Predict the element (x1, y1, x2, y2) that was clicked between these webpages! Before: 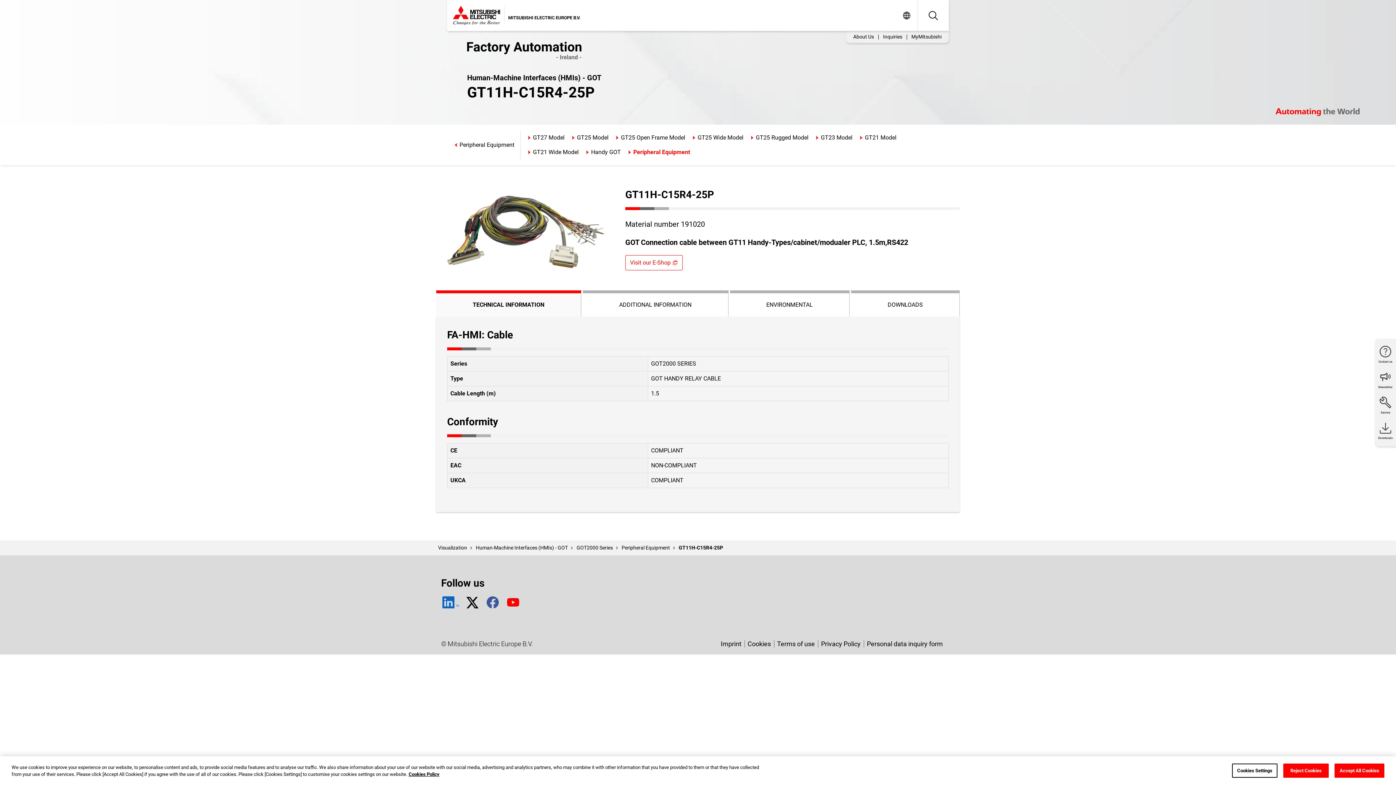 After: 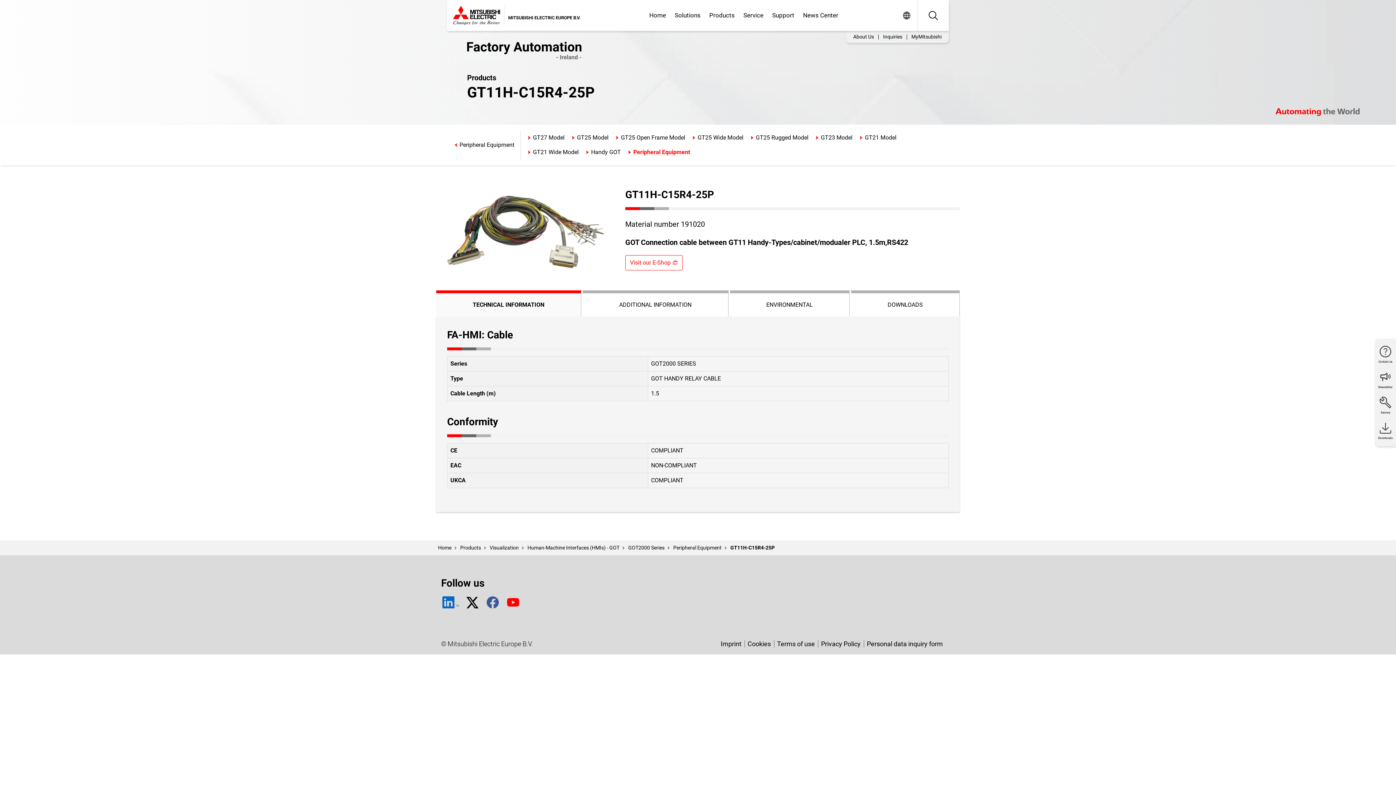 Action: label: Accept All Cookies bbox: (1334, 764, 1384, 778)